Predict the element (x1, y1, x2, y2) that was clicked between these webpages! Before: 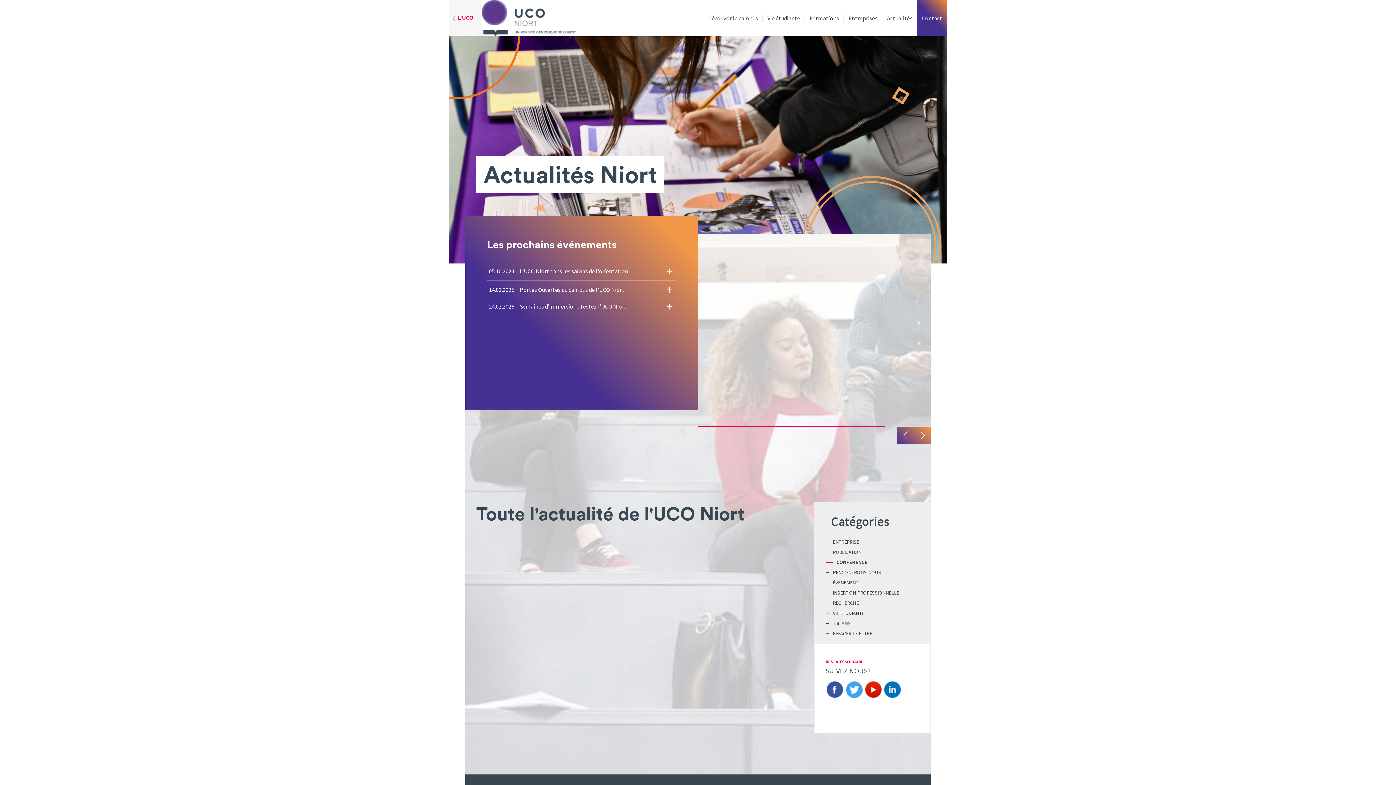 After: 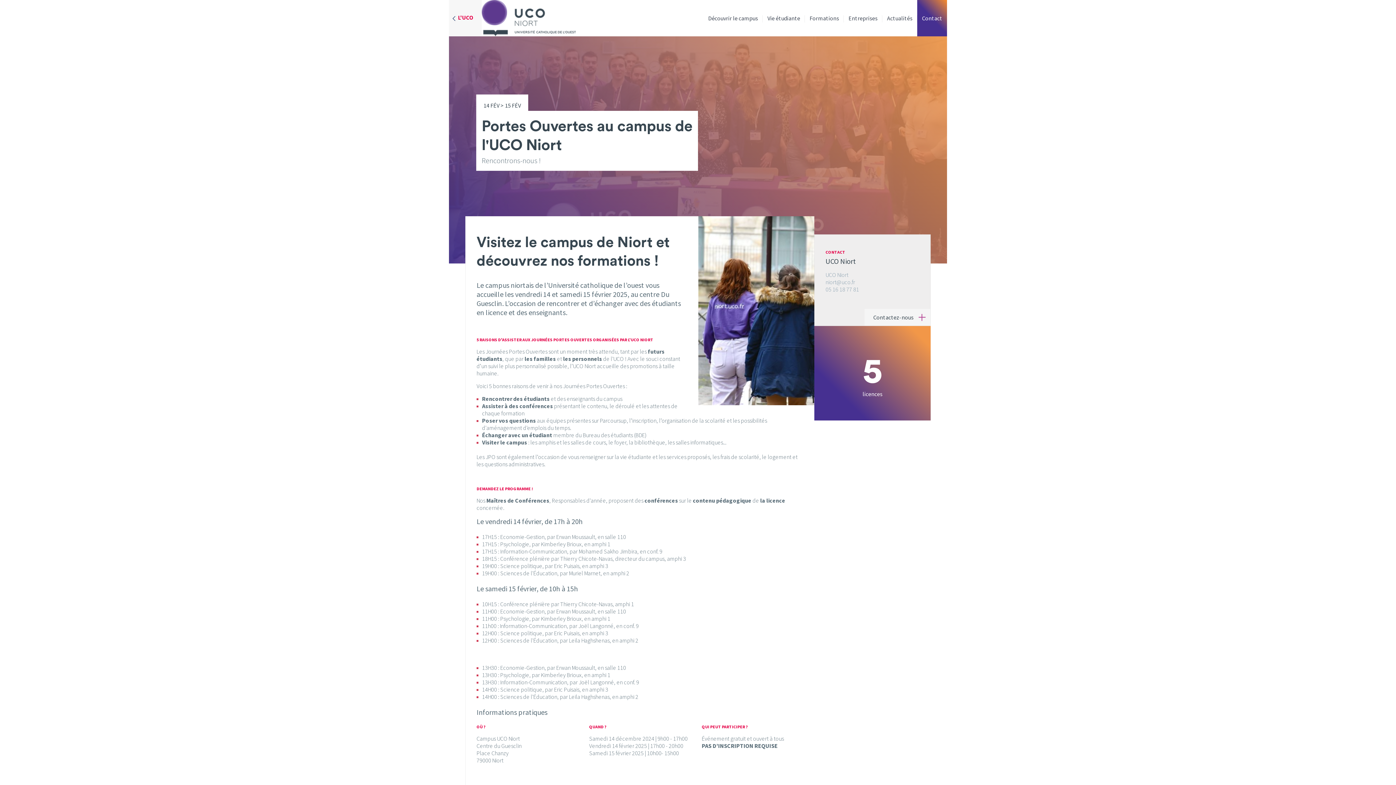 Action: bbox: (487, 280, 676, 299) label: 14.02.2025     Portes Ouvertes au campus de l'UCO Niort